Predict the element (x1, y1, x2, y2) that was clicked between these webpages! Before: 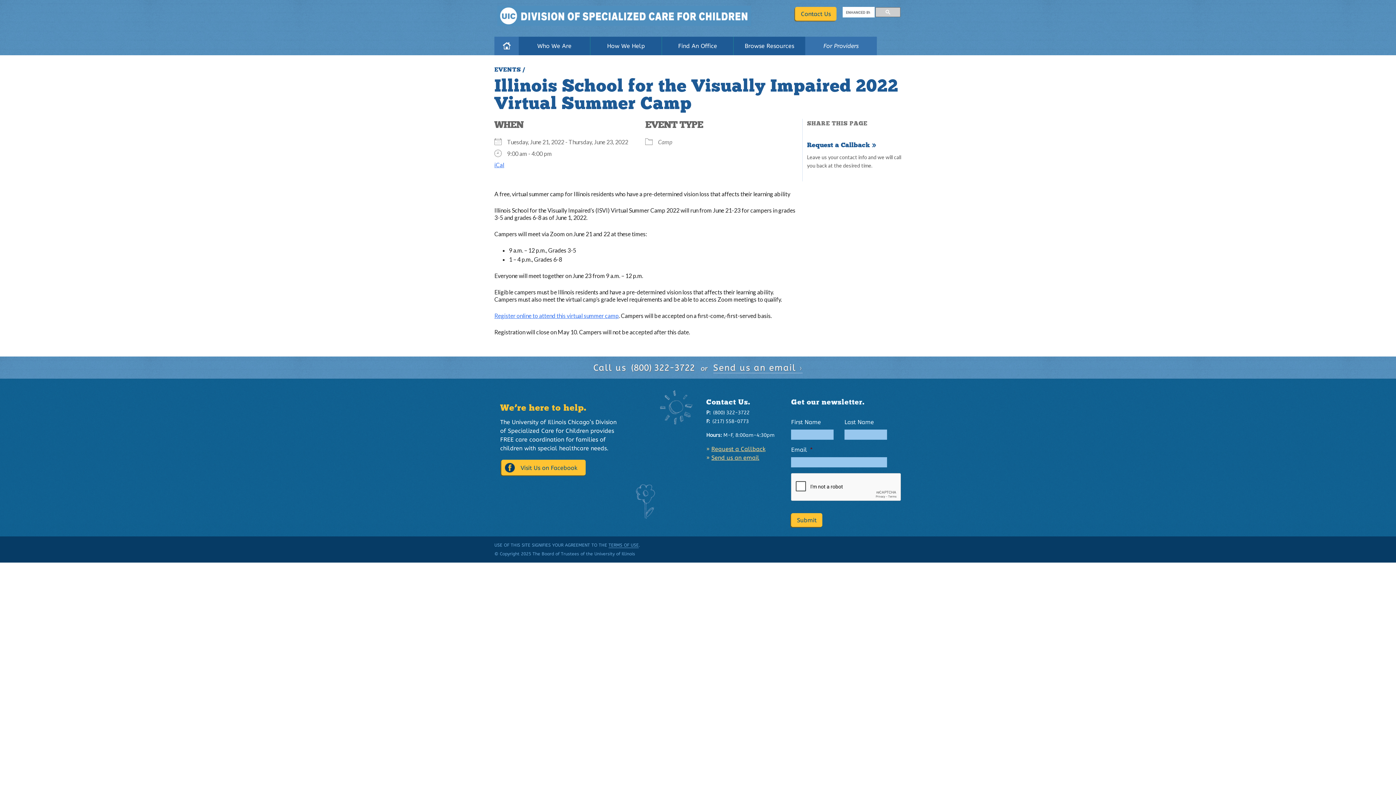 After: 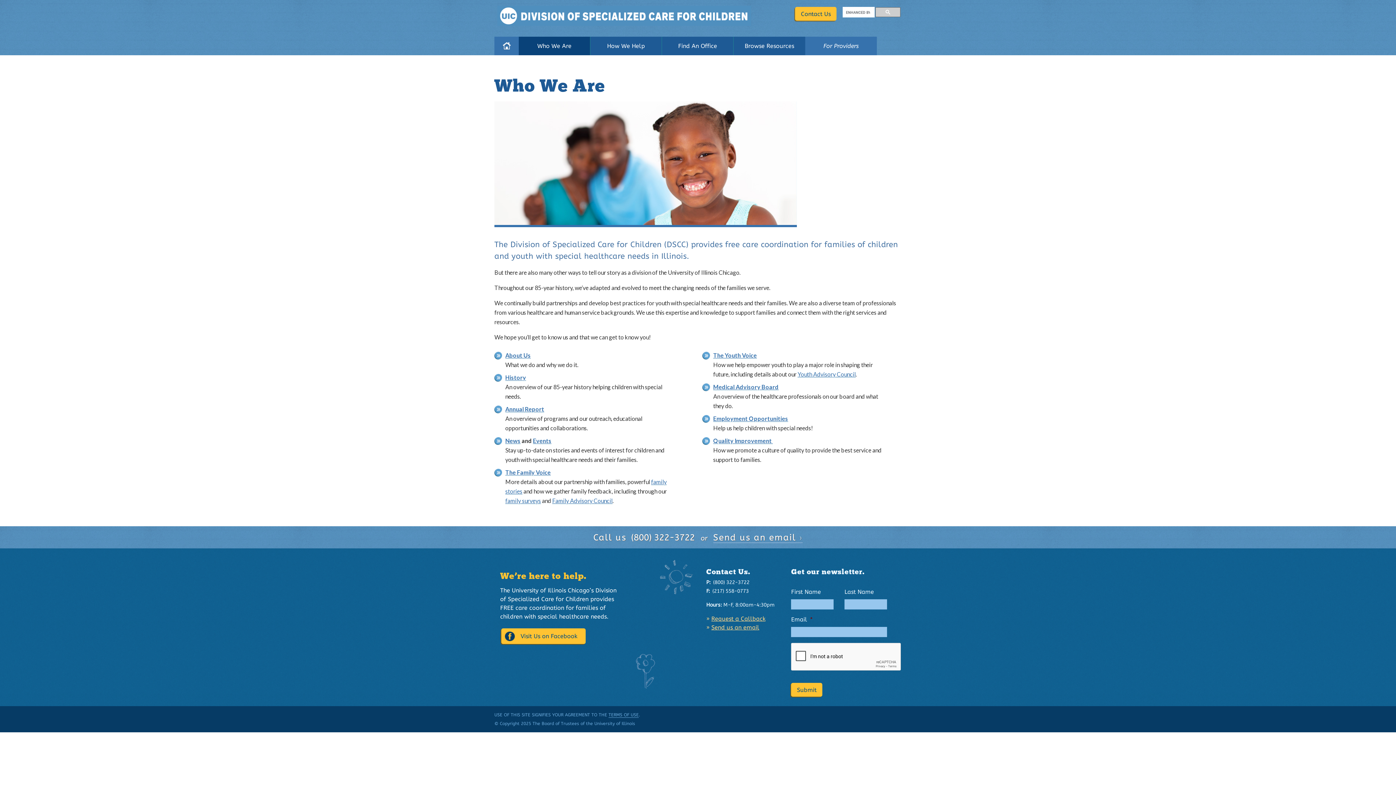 Action: bbox: (518, 36, 590, 55) label: Who We Are